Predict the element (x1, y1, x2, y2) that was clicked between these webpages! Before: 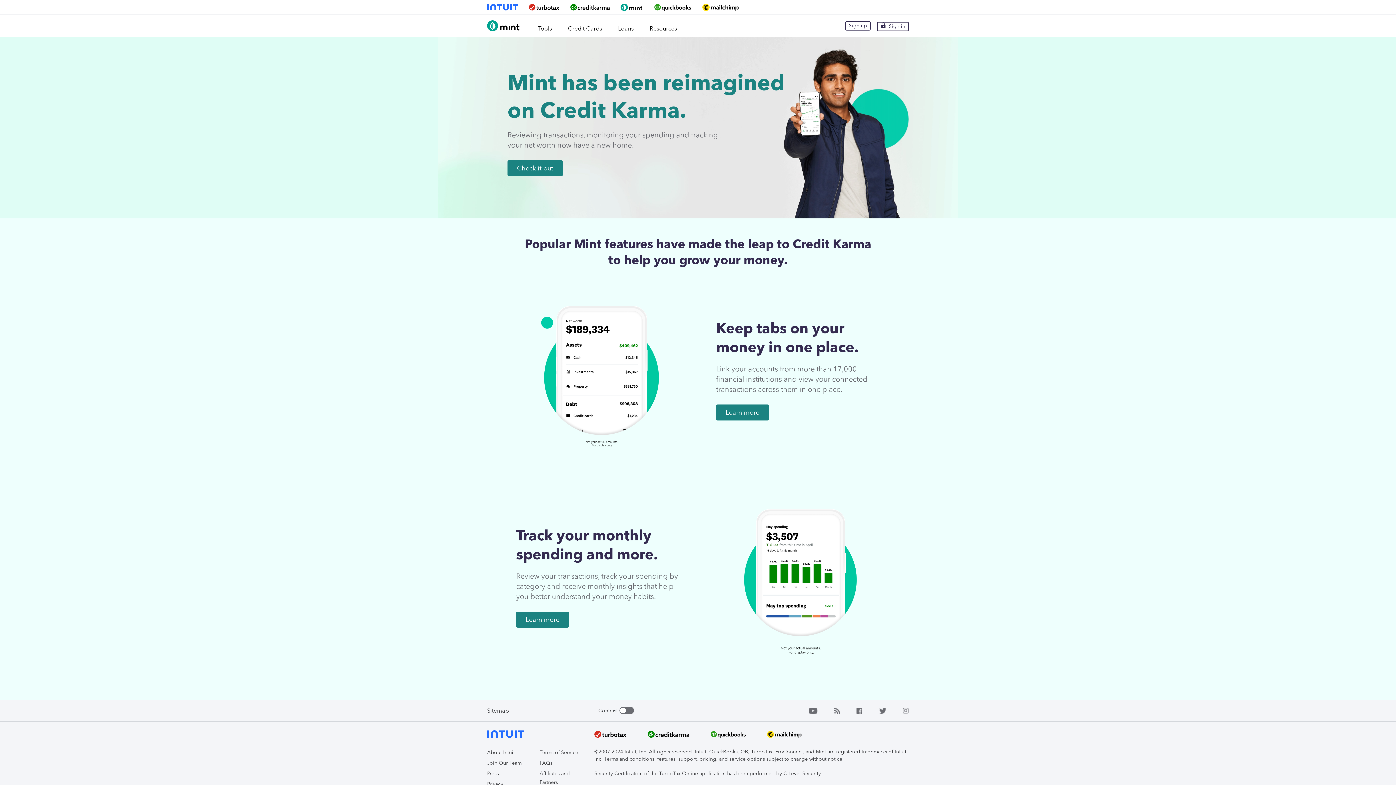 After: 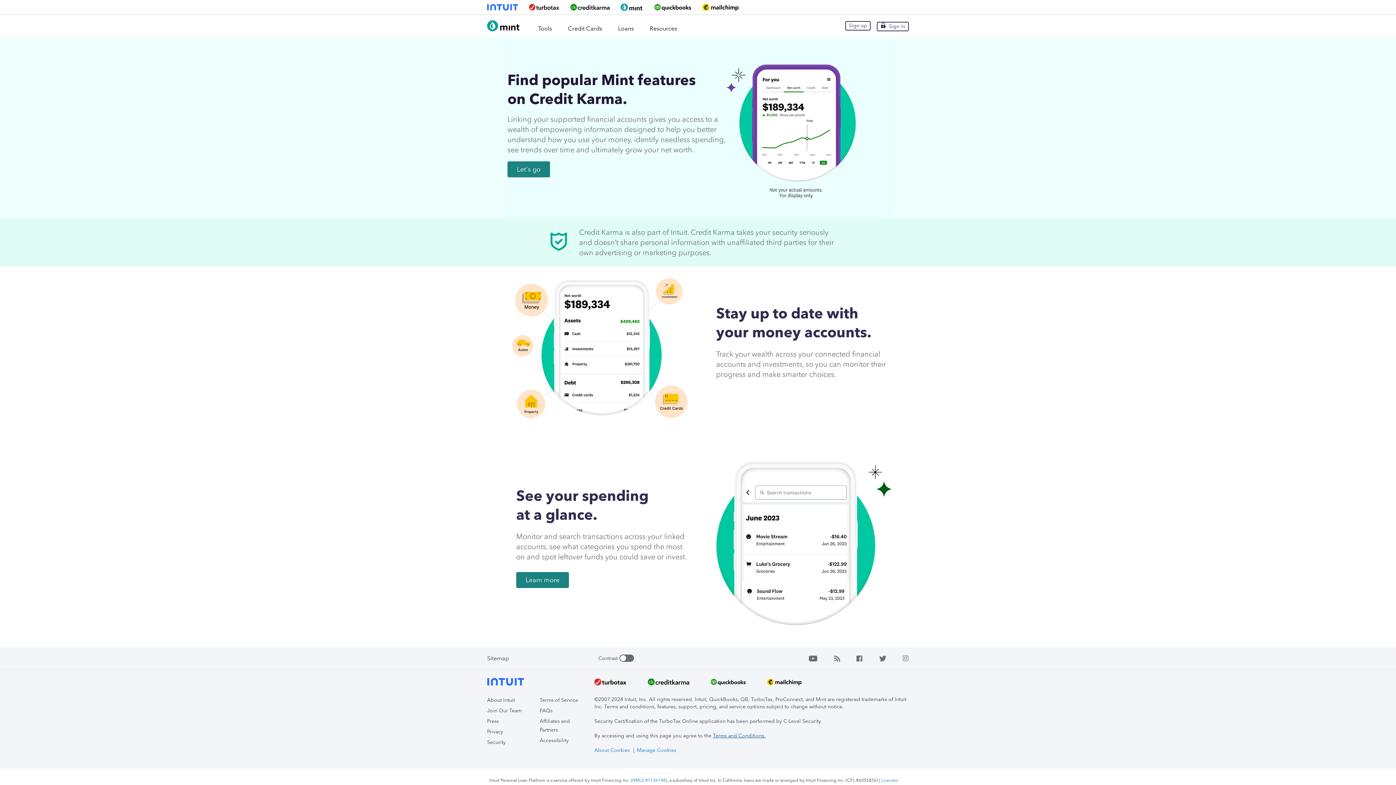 Action: label: Tools bbox: (537, 14, 552, 36)